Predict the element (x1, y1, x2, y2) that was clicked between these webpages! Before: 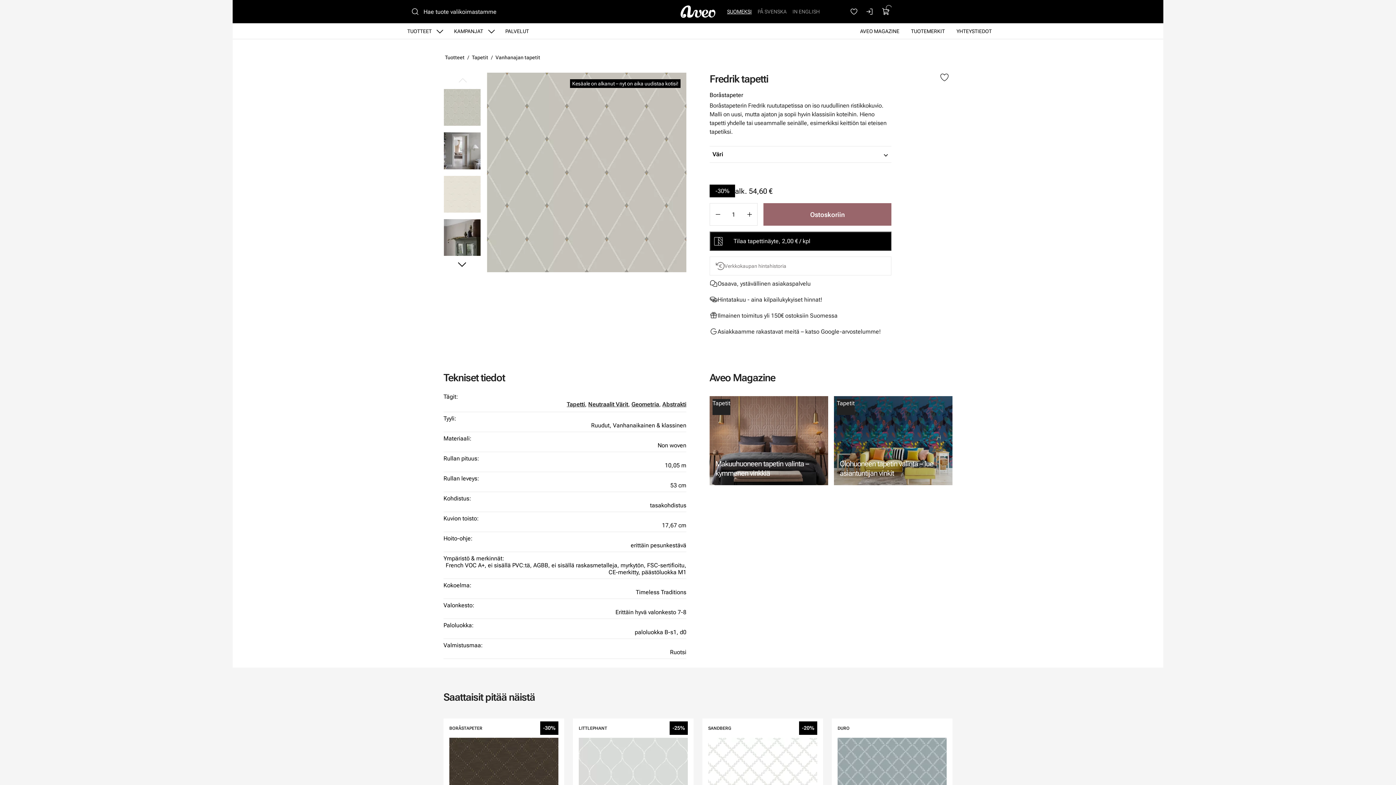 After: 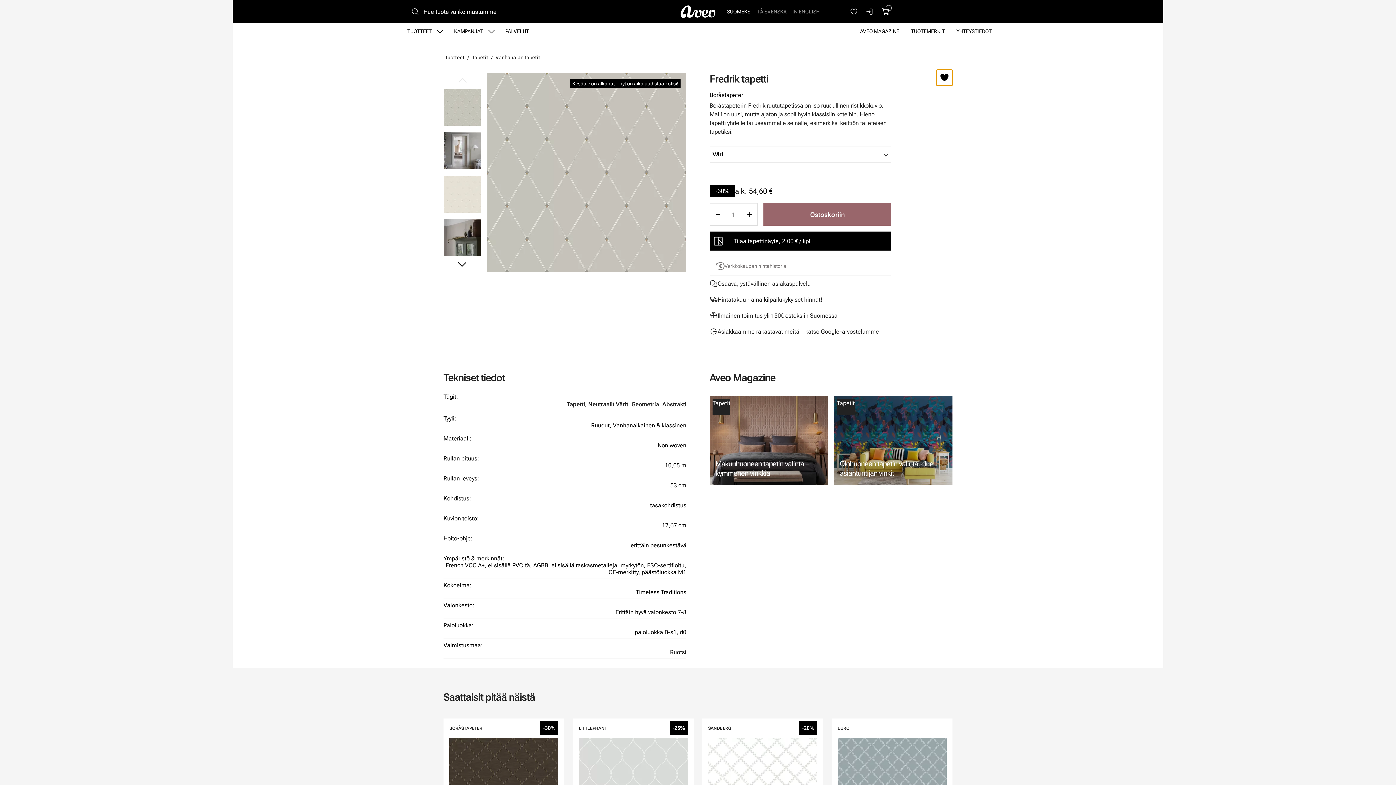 Action: bbox: (936, 69, 952, 85)